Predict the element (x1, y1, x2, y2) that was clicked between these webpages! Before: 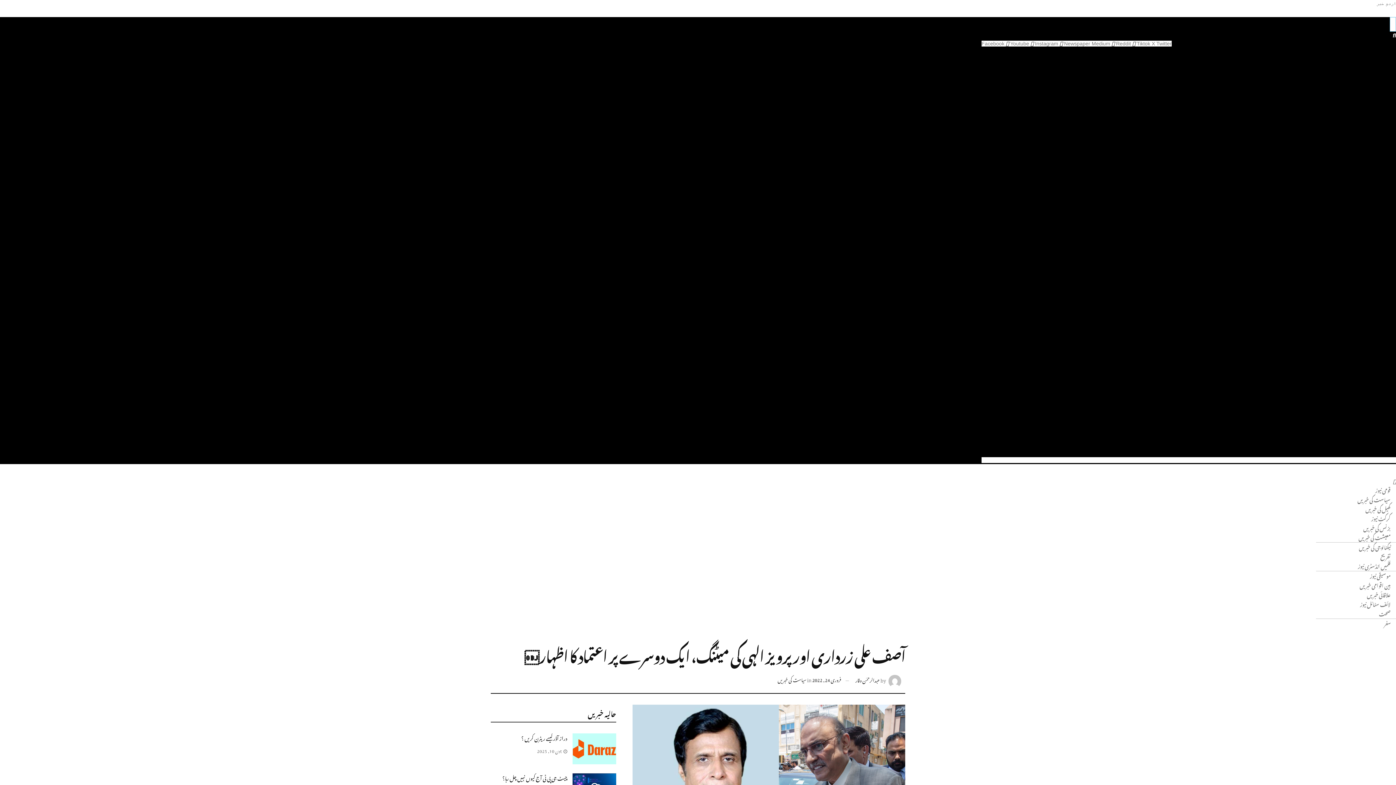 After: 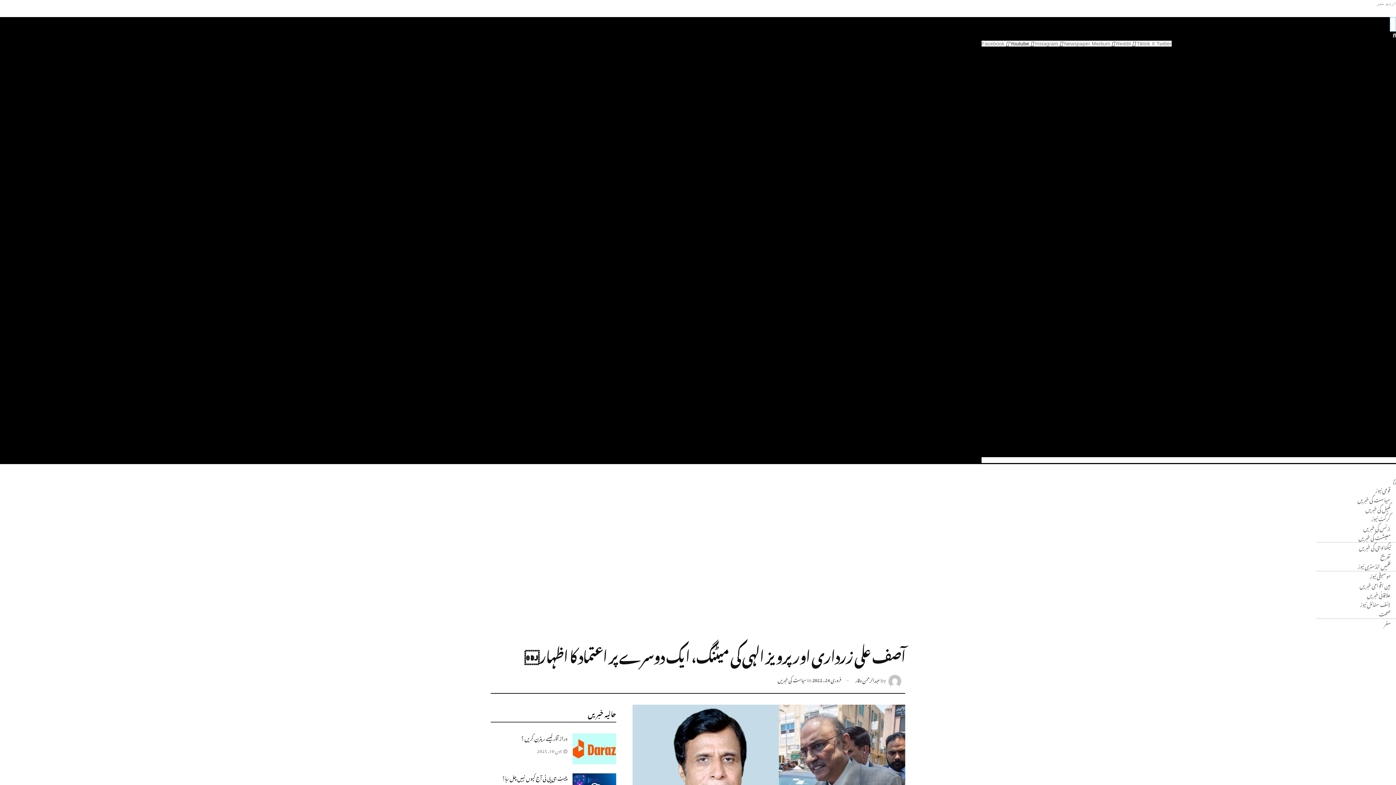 Action: label: Youtube   bbox: (1010, 40, 1035, 46)